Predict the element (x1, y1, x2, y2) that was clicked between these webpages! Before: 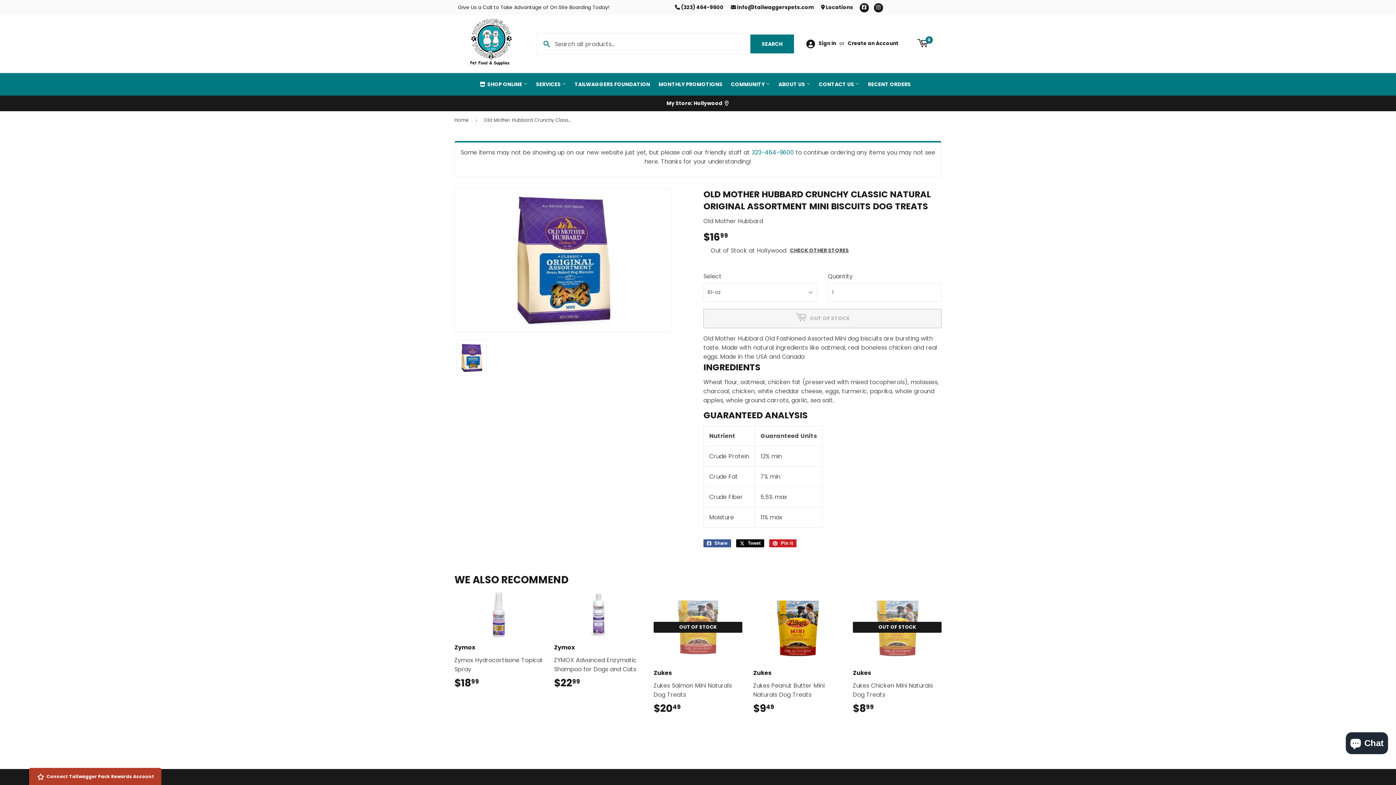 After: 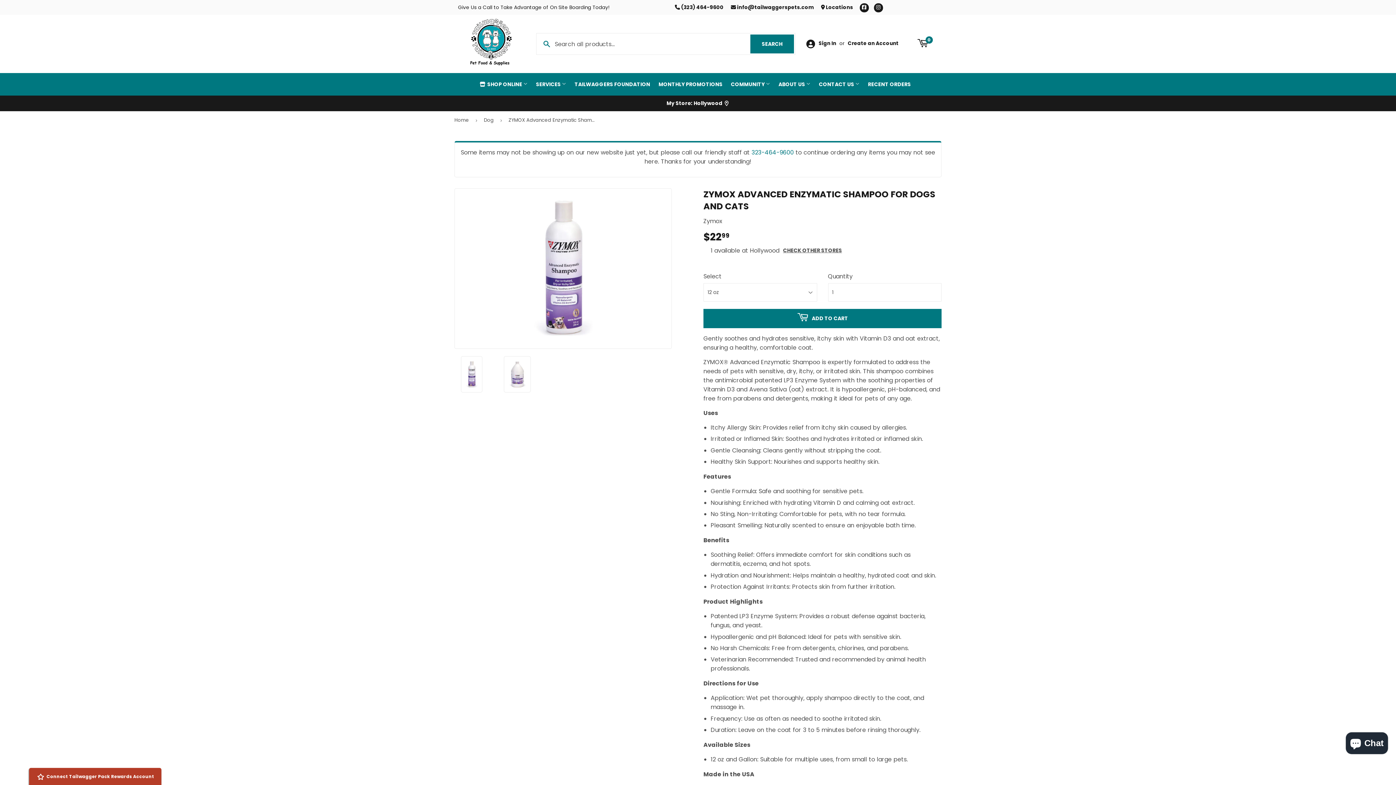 Action: label: Zymox

ZYMOX Advanced Enzymatic Shampoo for Dogs and Cats

$2299
$22.99 bbox: (554, 592, 642, 689)